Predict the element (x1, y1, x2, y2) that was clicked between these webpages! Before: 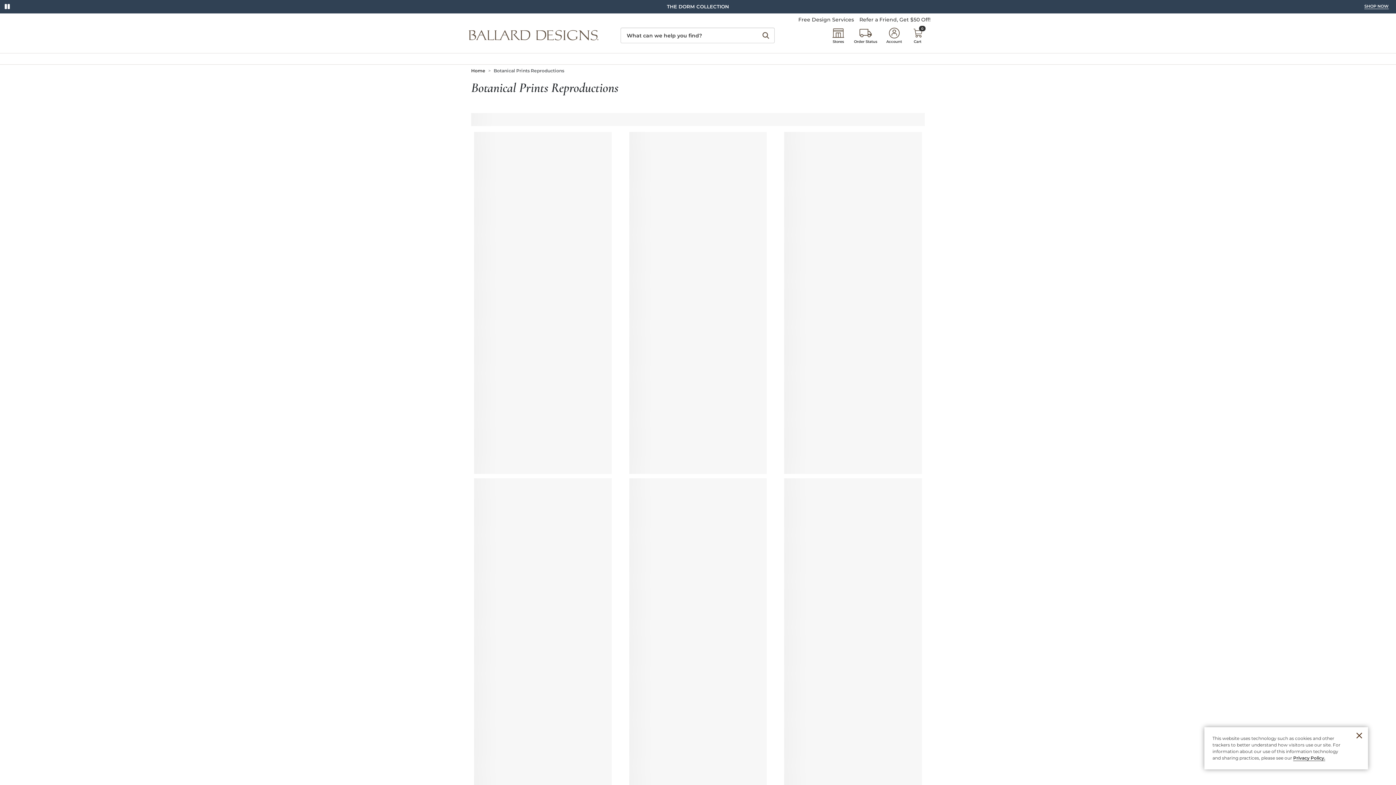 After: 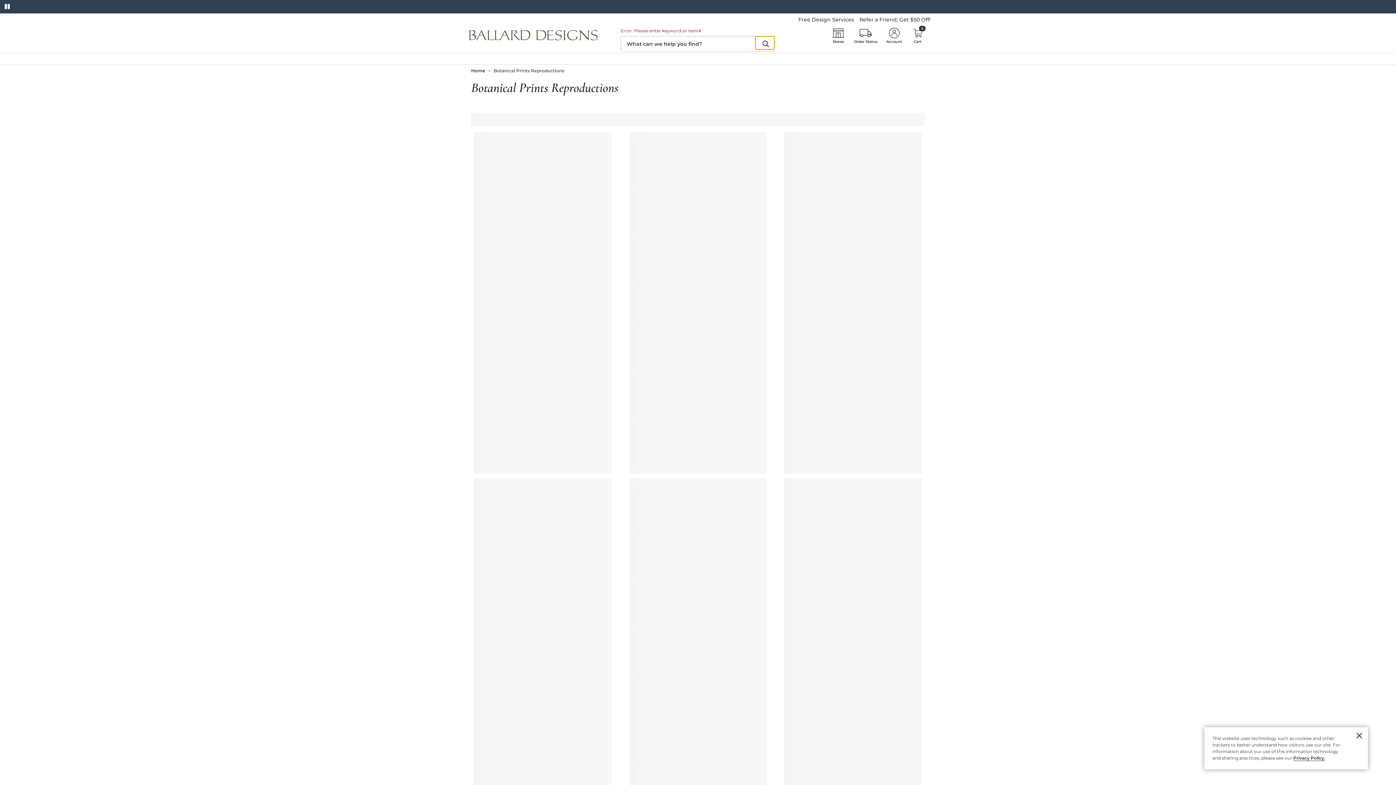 Action: bbox: (755, 14, 774, 27) label: submit search